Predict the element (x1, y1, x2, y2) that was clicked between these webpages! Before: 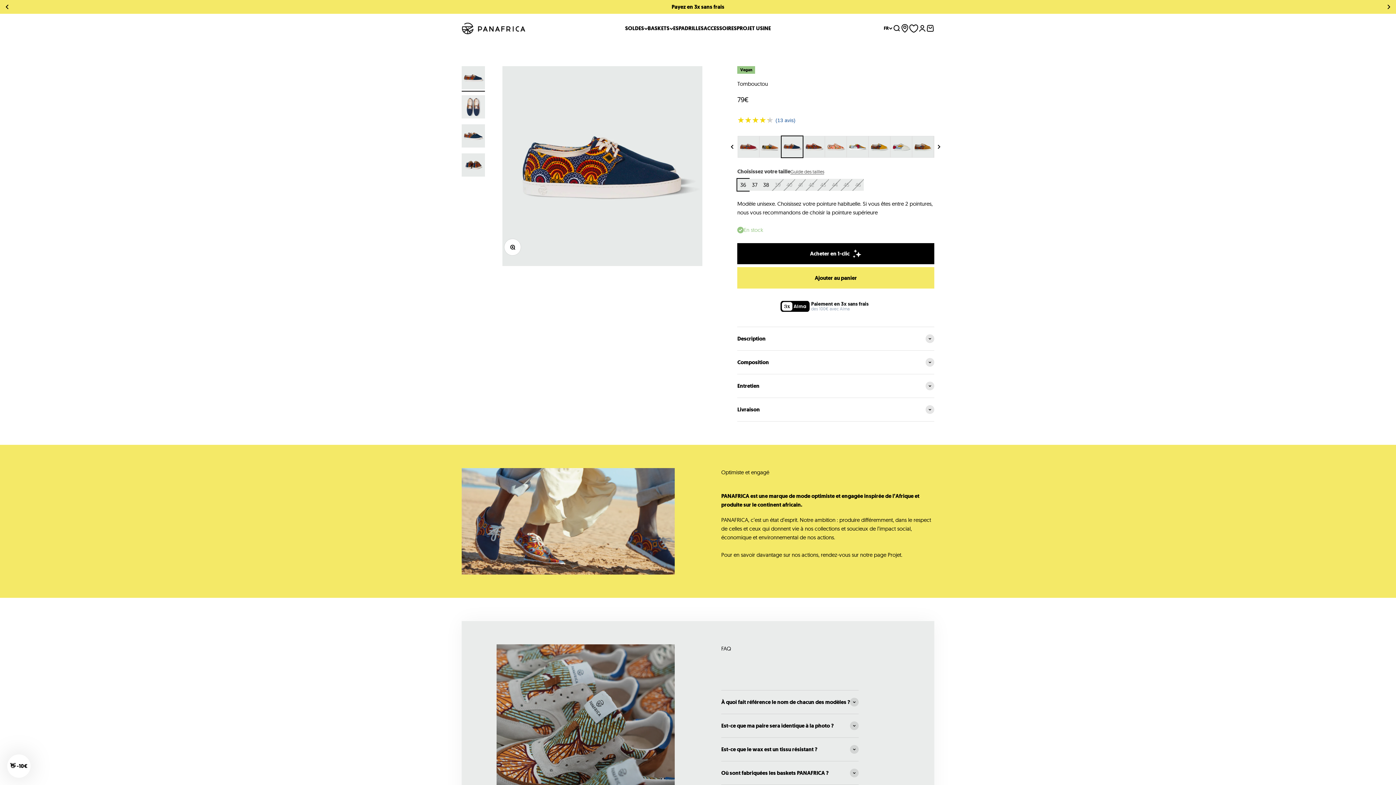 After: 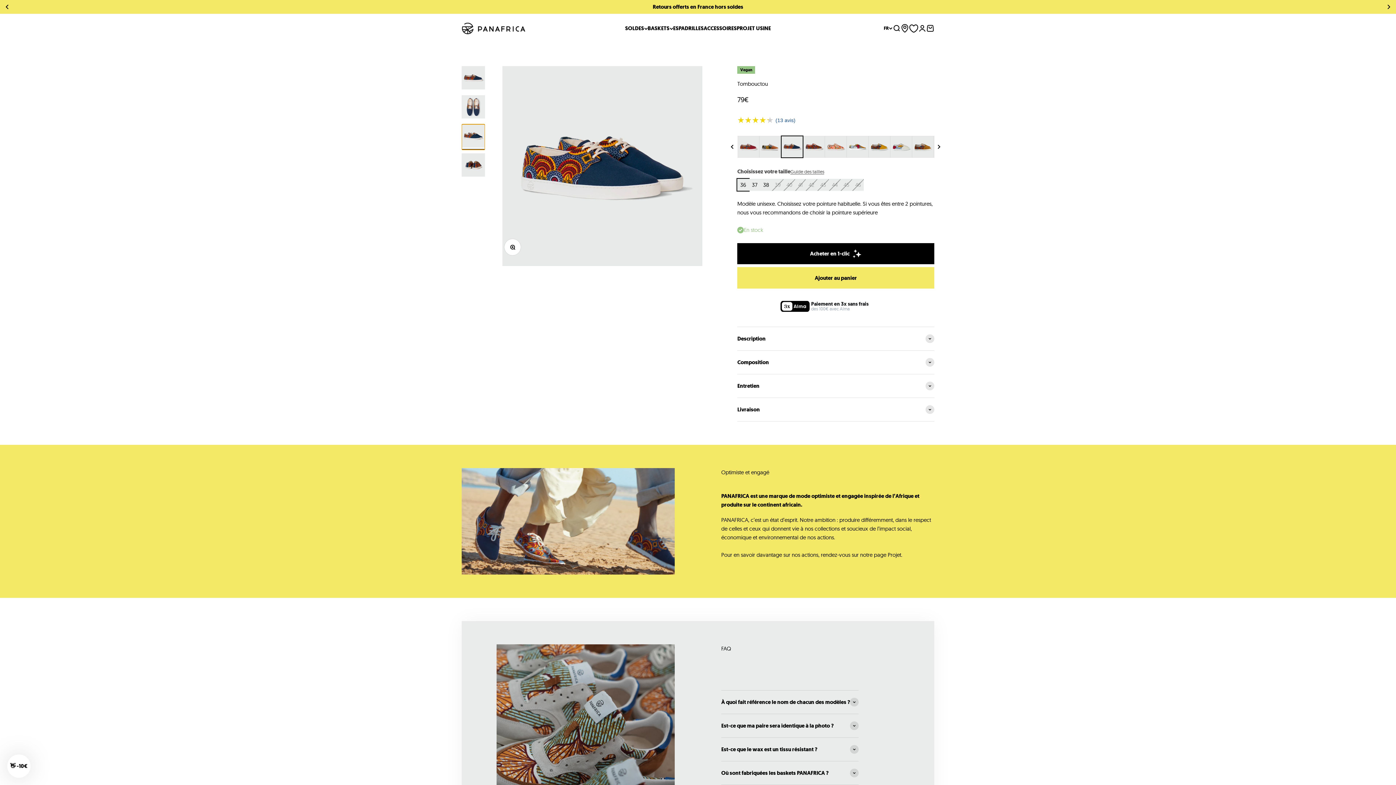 Action: label: Aller à l&#39;élément 3 bbox: (461, 124, 485, 149)